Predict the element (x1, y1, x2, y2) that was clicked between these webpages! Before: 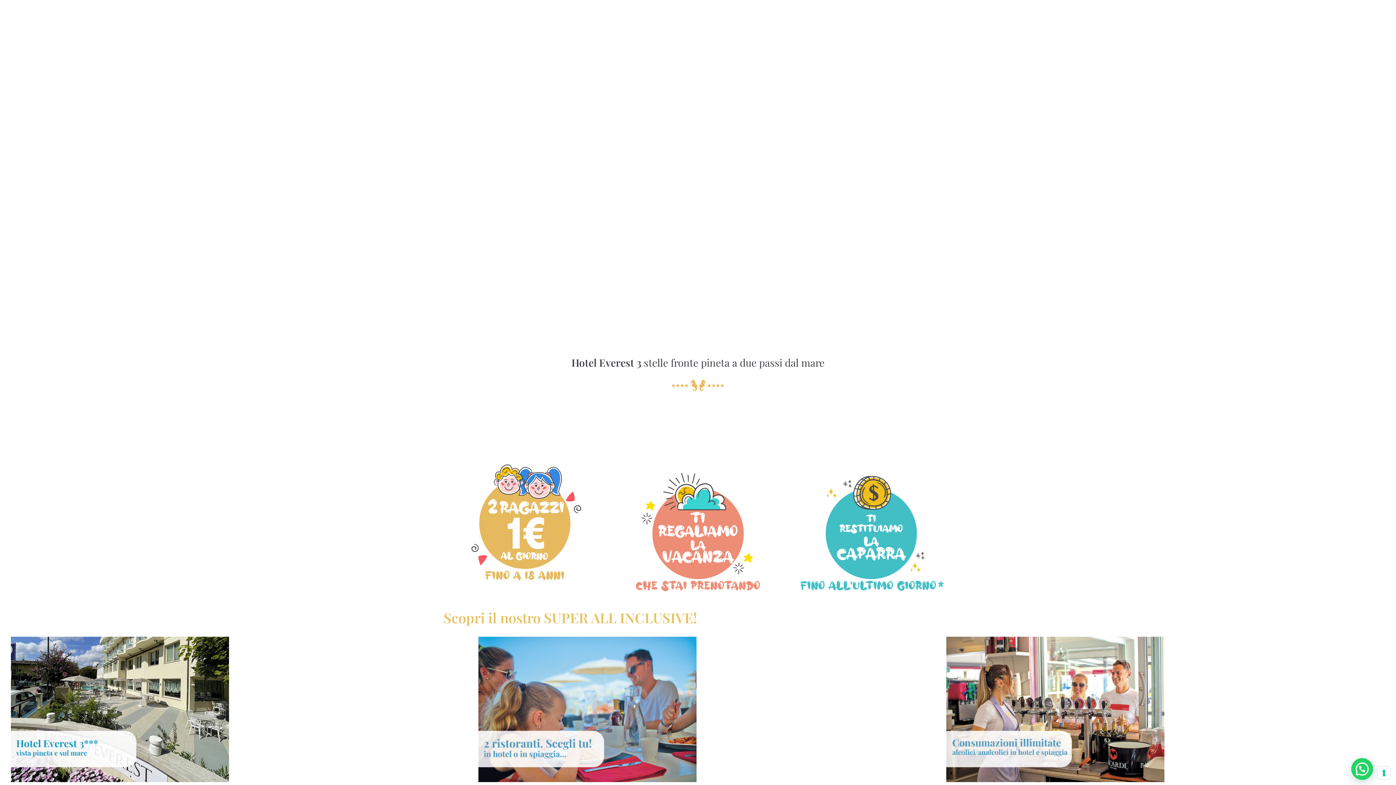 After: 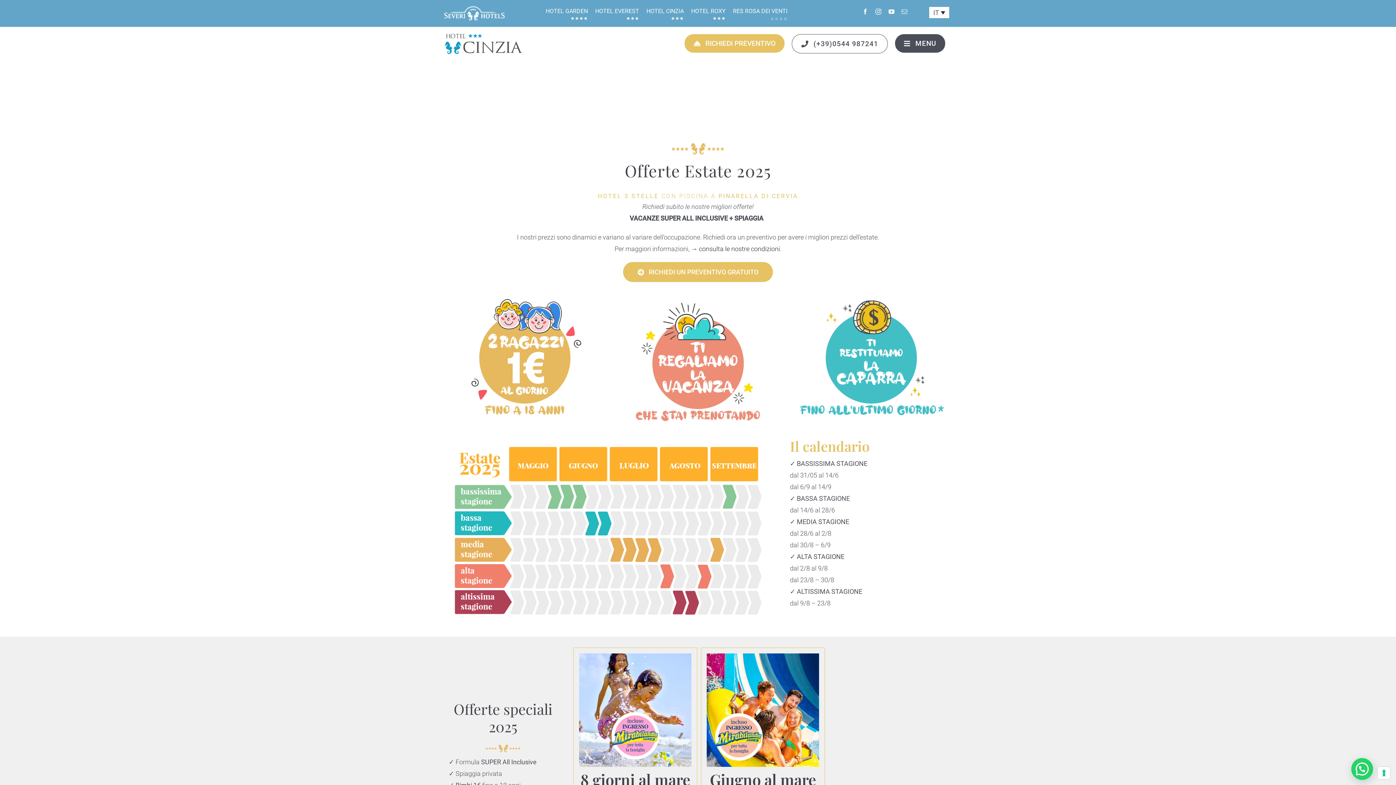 Action: label: nonperdilacaparra_2024 bbox: (790, 469, 952, 477)